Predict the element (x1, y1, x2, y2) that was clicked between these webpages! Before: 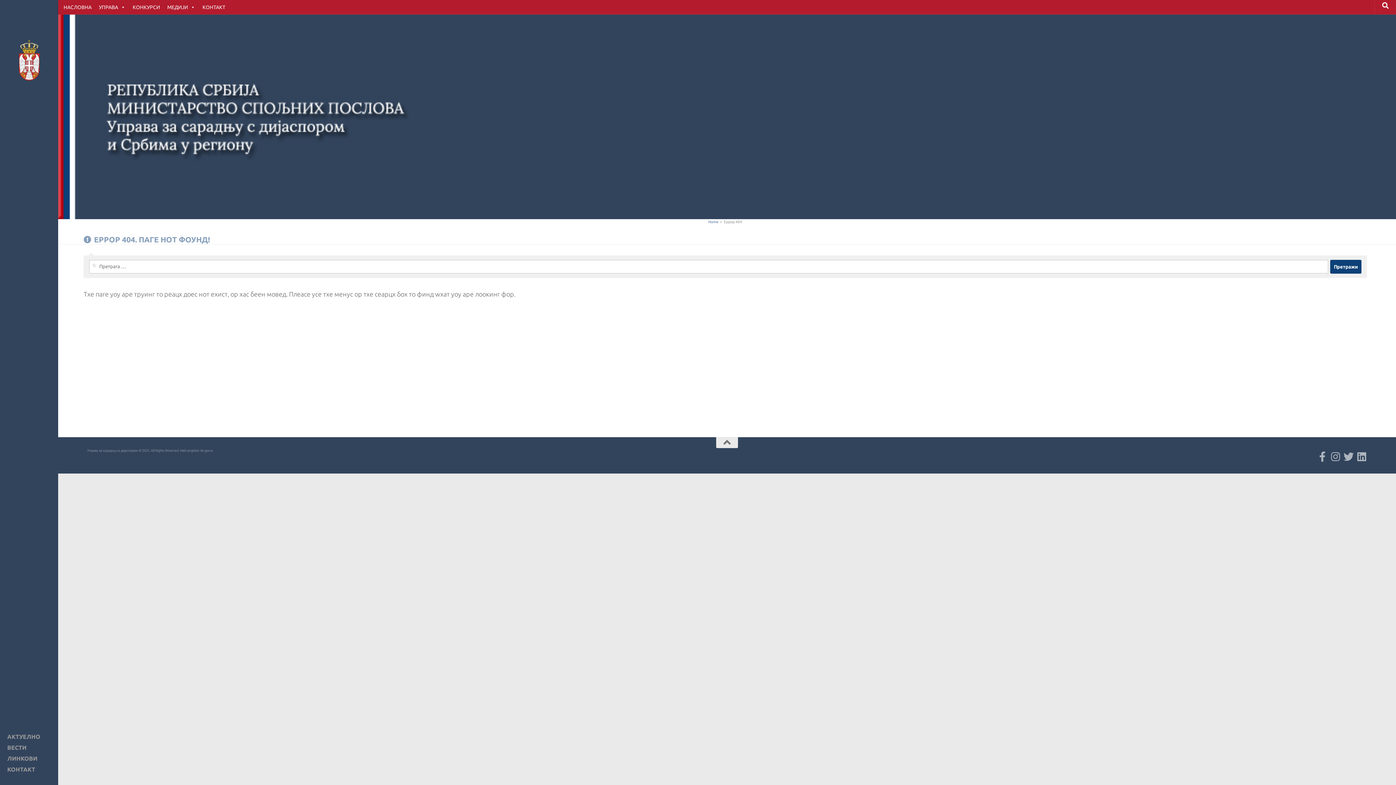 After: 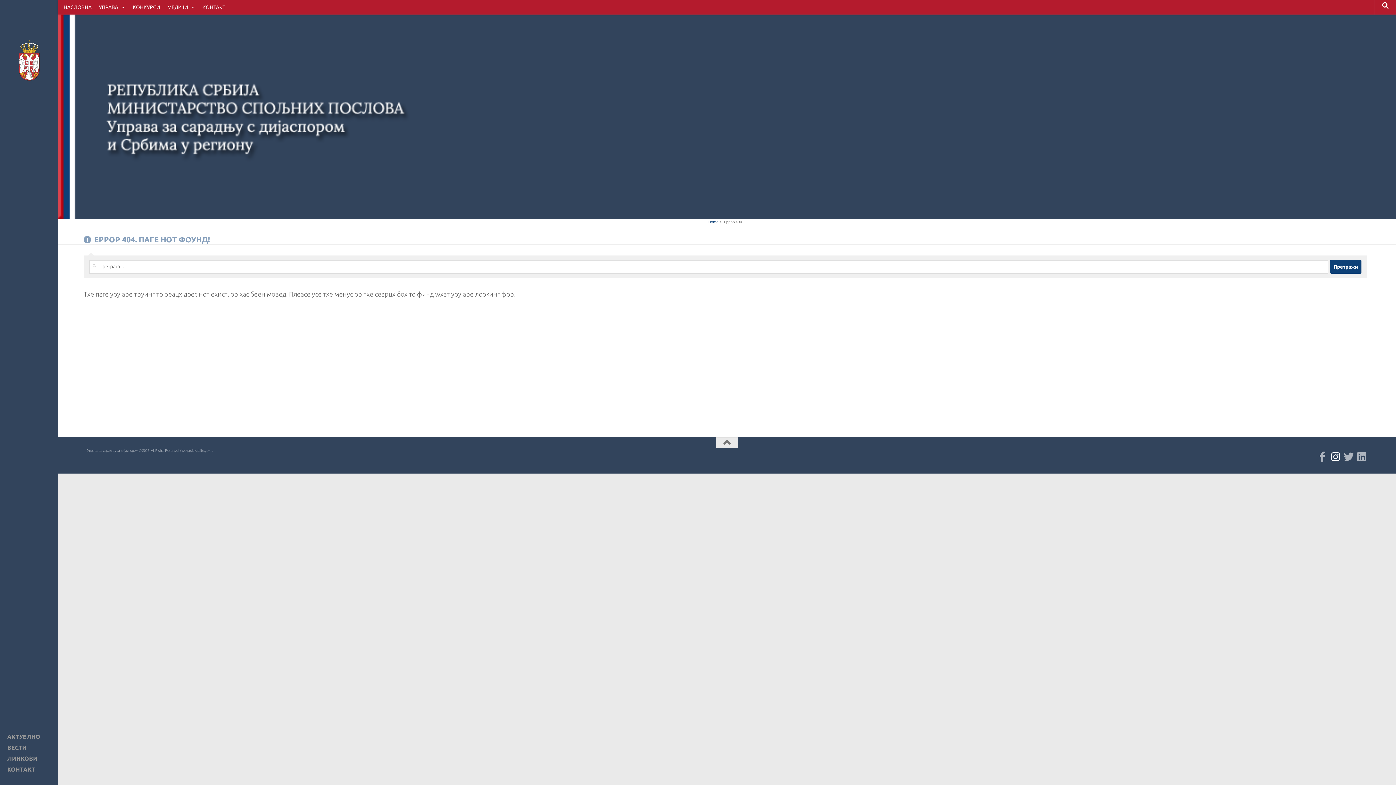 Action: bbox: (1330, 452, 1341, 462) label: Пратите нас Instagram мрежи